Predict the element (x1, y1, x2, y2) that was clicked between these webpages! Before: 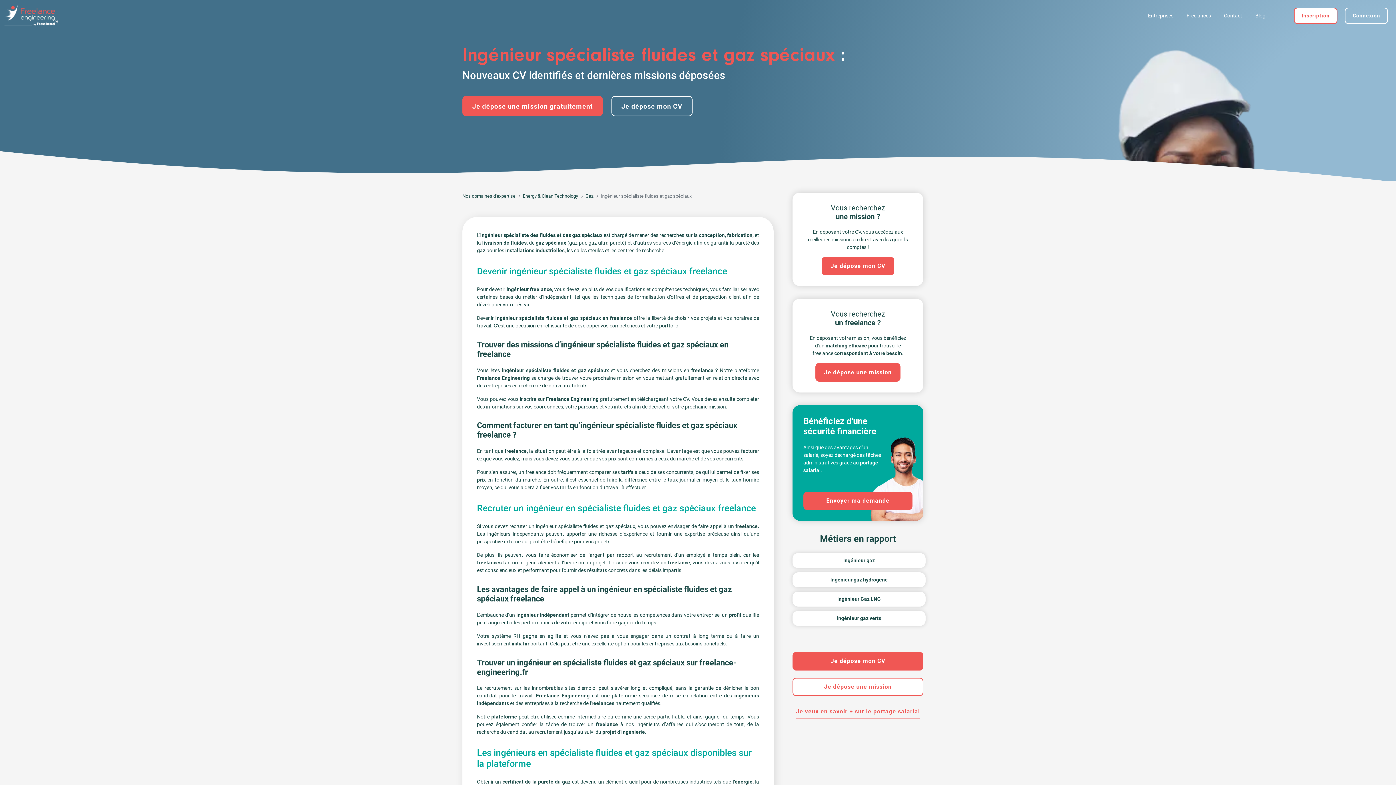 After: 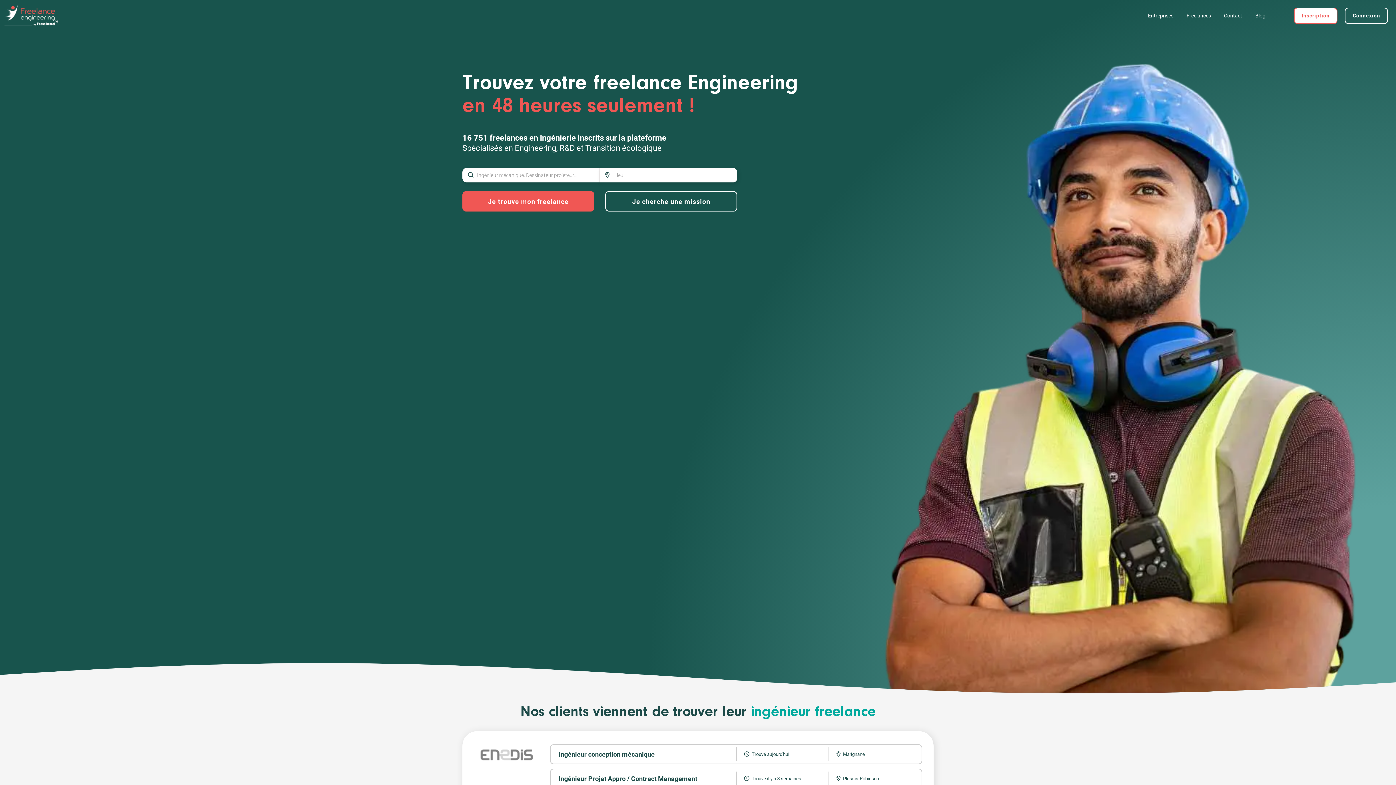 Action: bbox: (4, 10, 58, 19)